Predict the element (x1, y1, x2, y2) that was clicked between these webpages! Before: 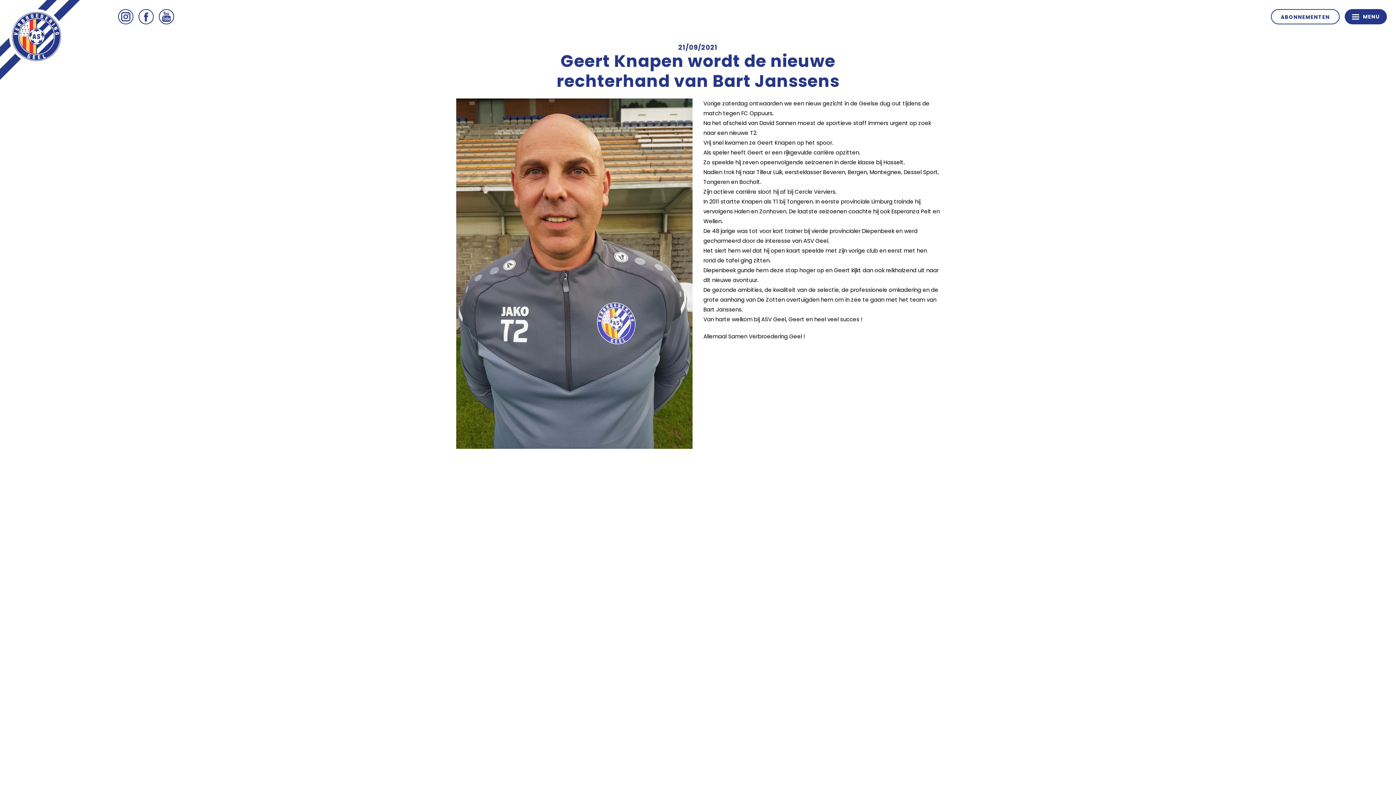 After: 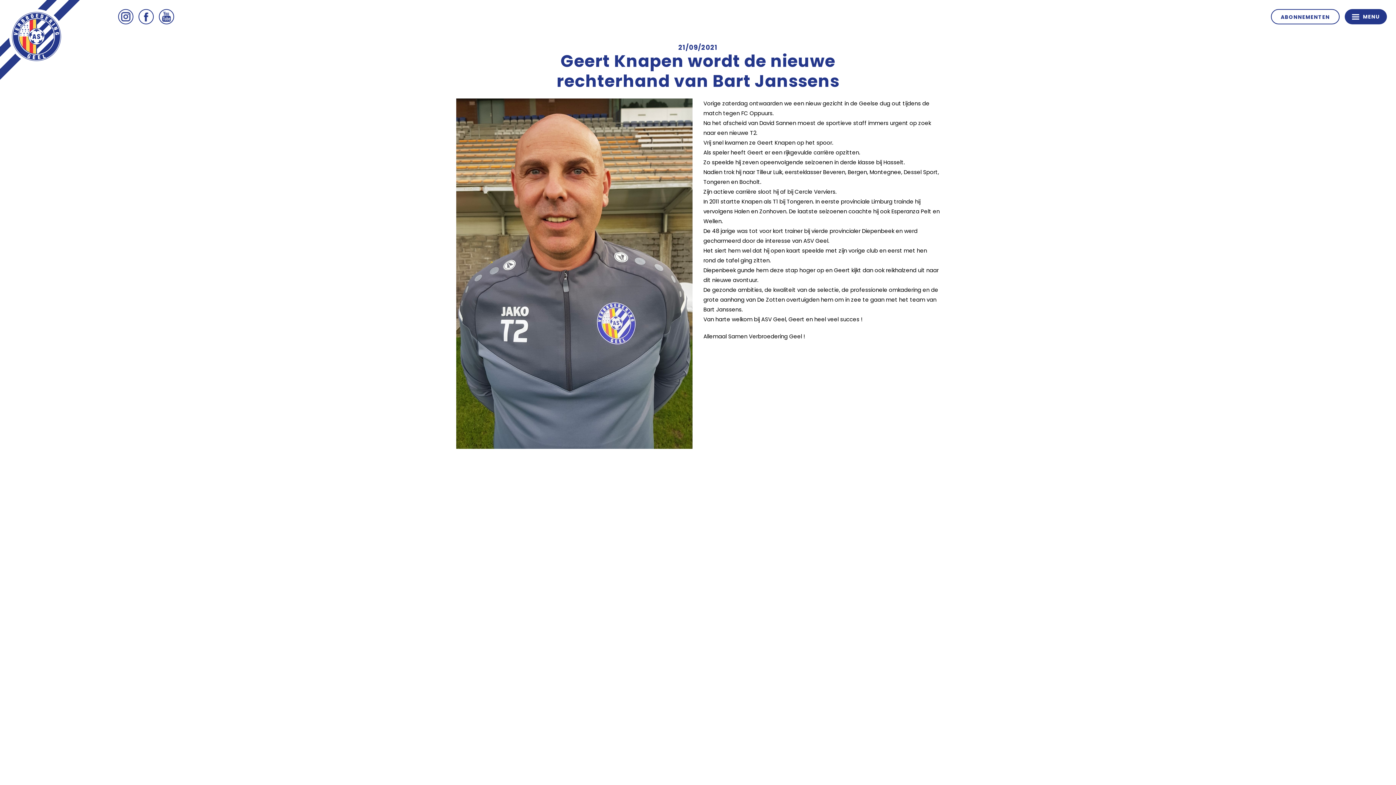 Action: label: Facebook bbox: (138, 9, 153, 24)